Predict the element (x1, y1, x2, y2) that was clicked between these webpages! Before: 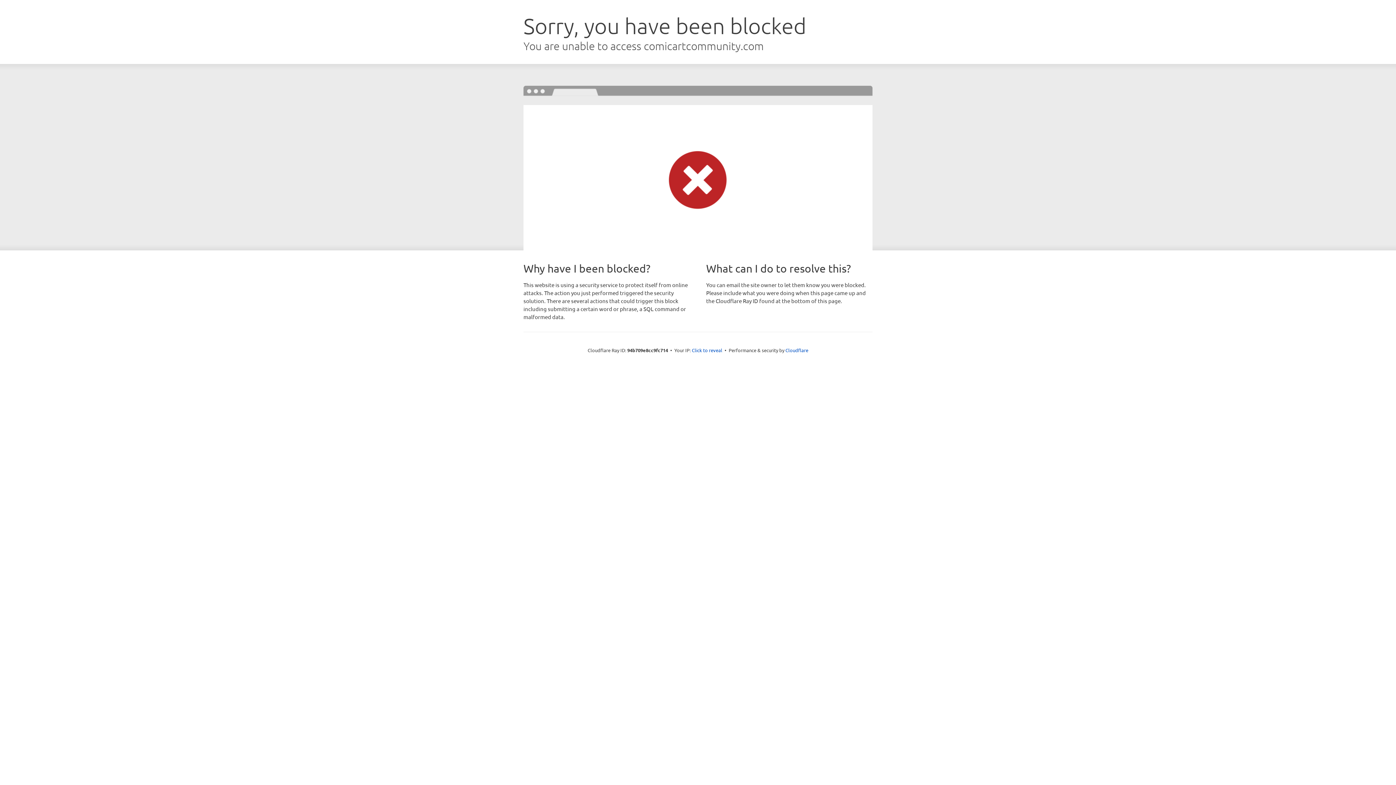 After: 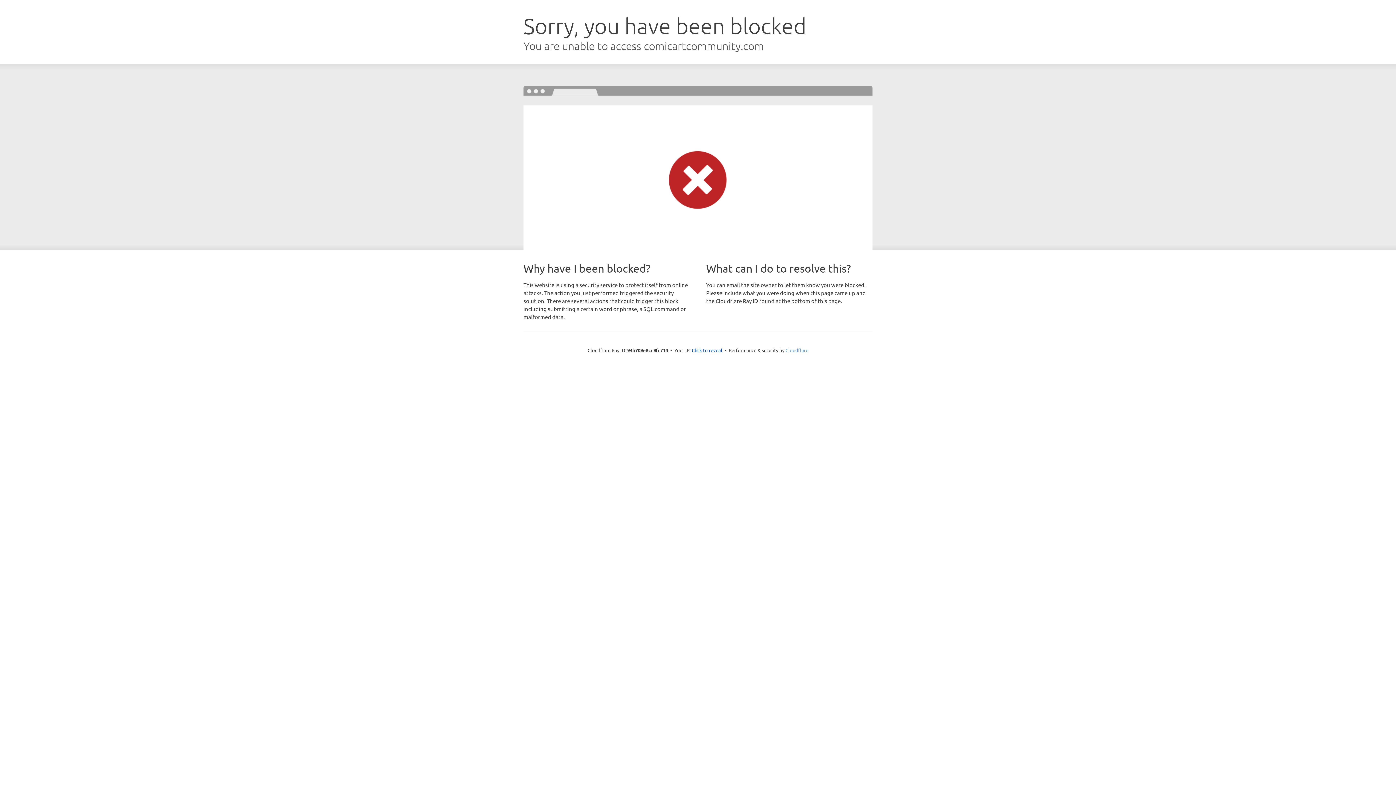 Action: label: Cloudflare bbox: (785, 347, 808, 353)